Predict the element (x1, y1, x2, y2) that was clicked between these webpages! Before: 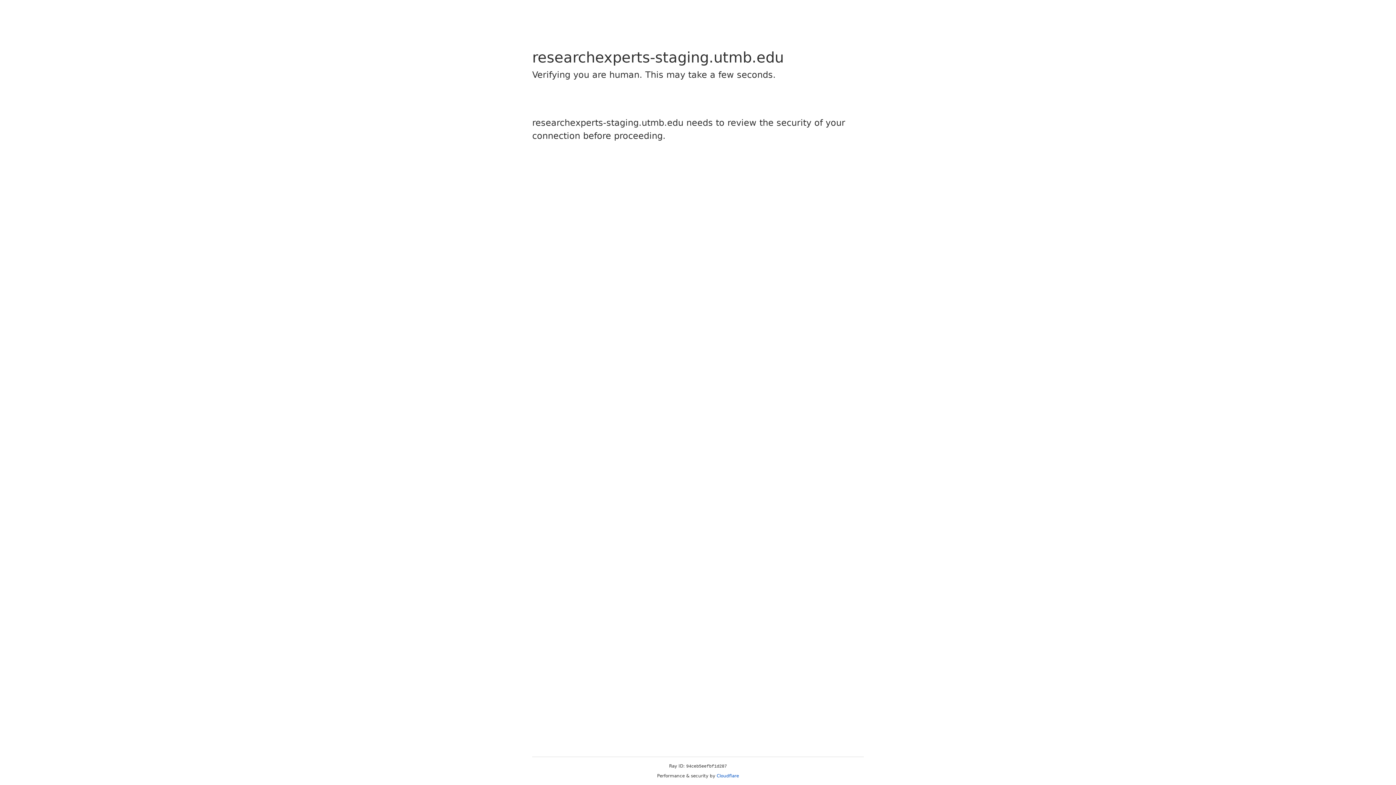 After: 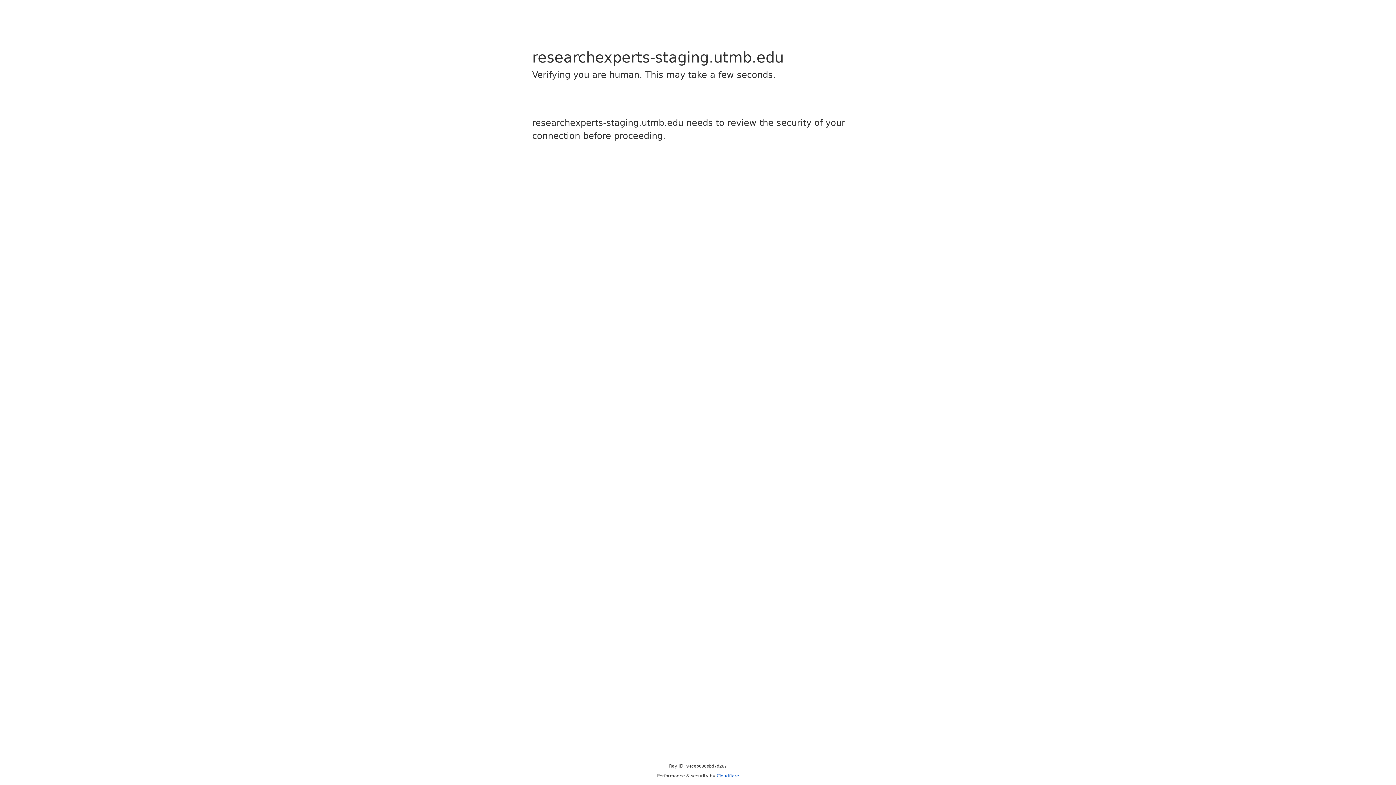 Action: label: Cloudflare bbox: (716, 773, 739, 778)